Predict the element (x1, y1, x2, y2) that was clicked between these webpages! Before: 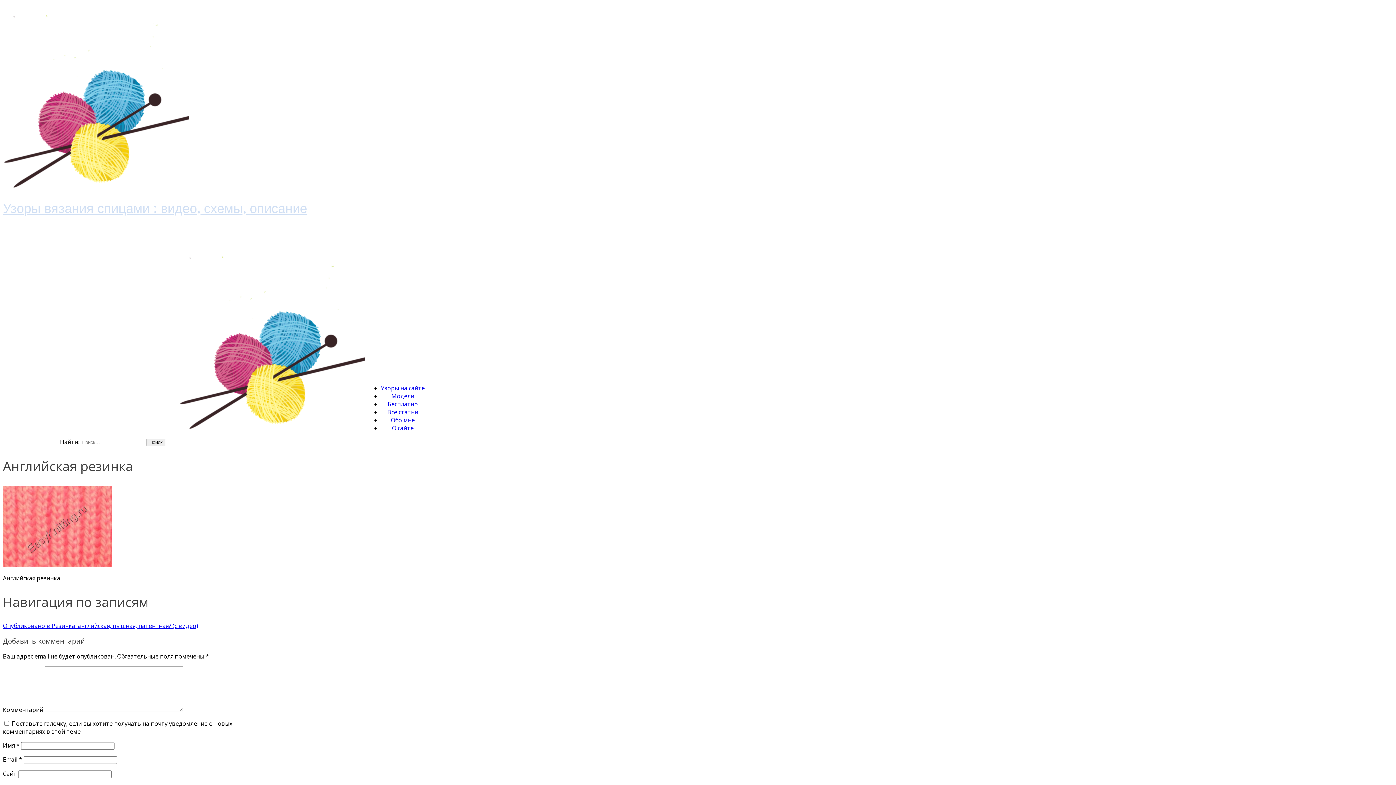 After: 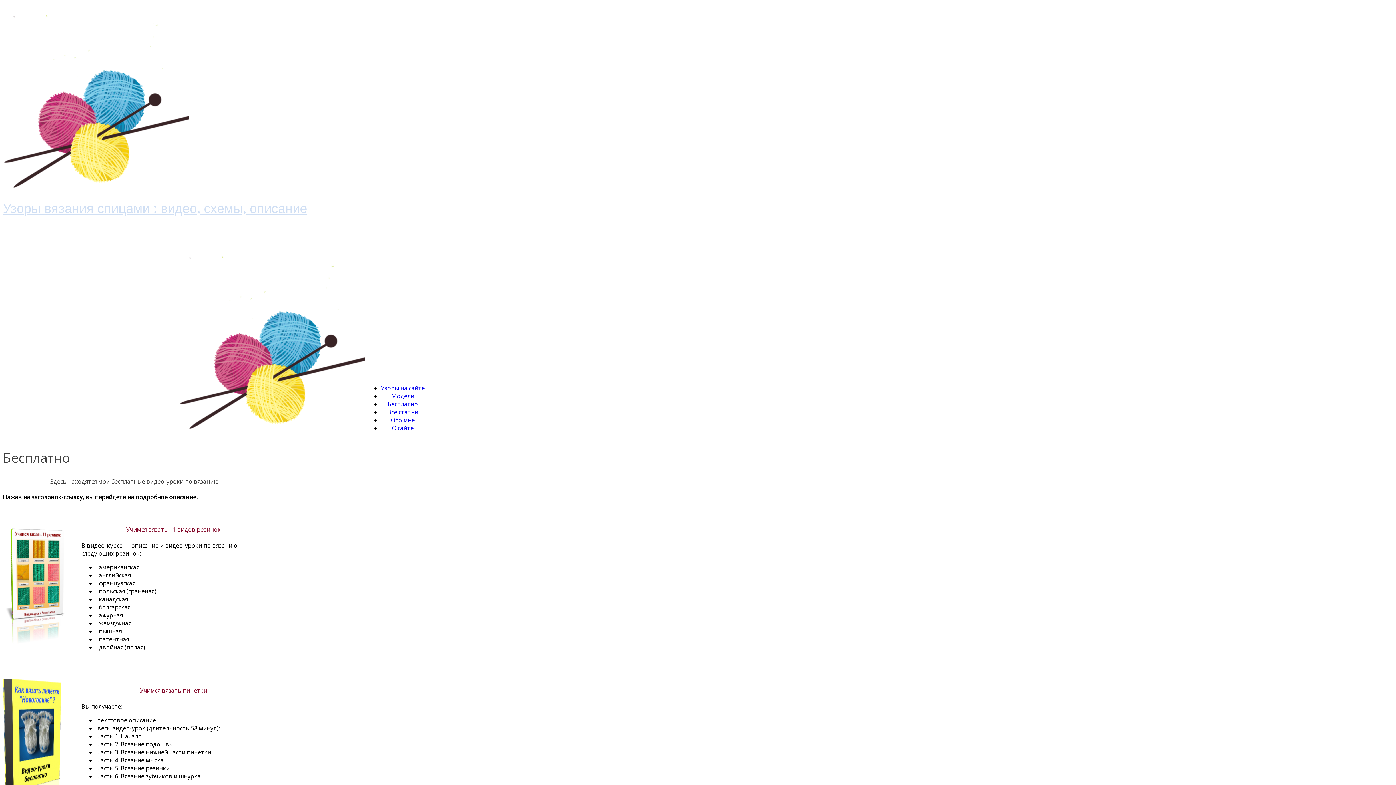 Action: label: Бесплатно bbox: (387, 400, 418, 408)